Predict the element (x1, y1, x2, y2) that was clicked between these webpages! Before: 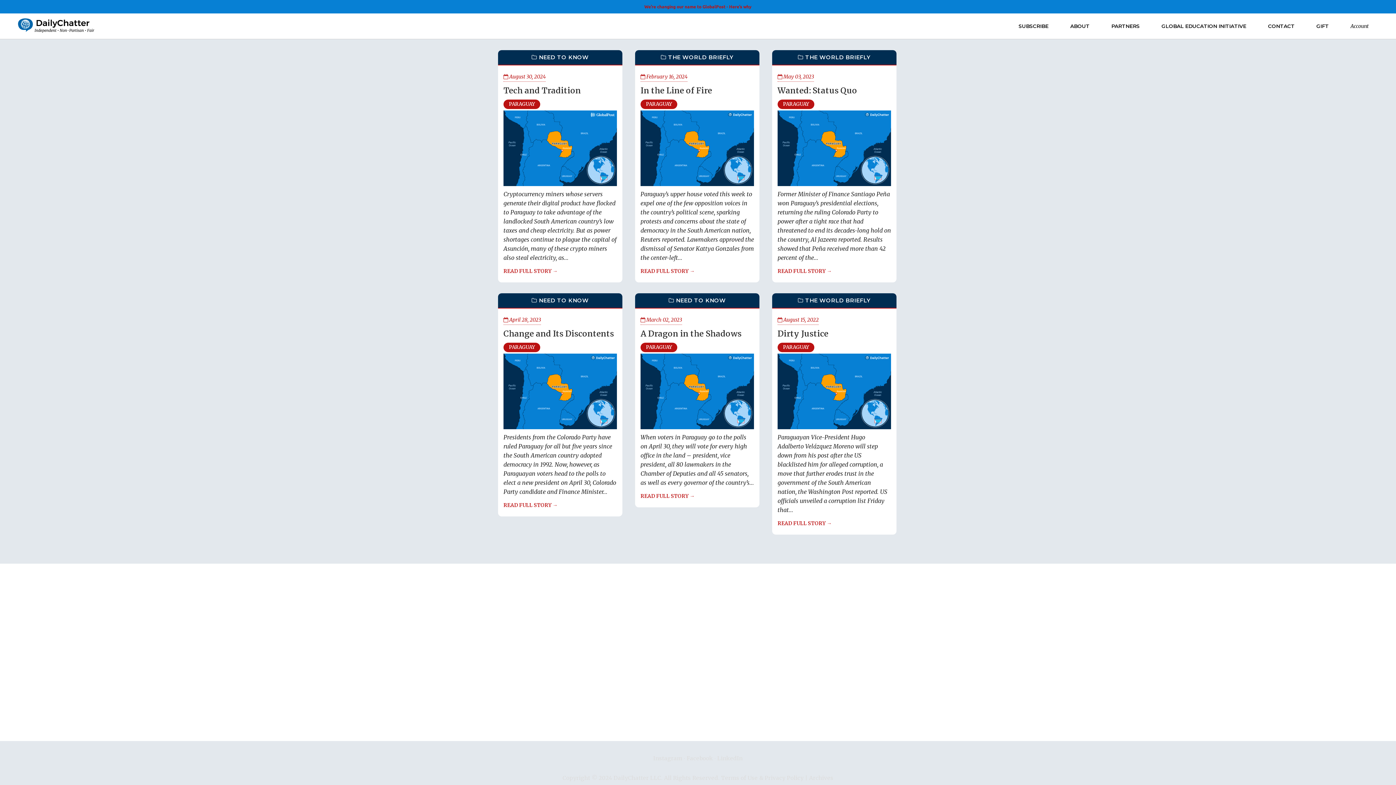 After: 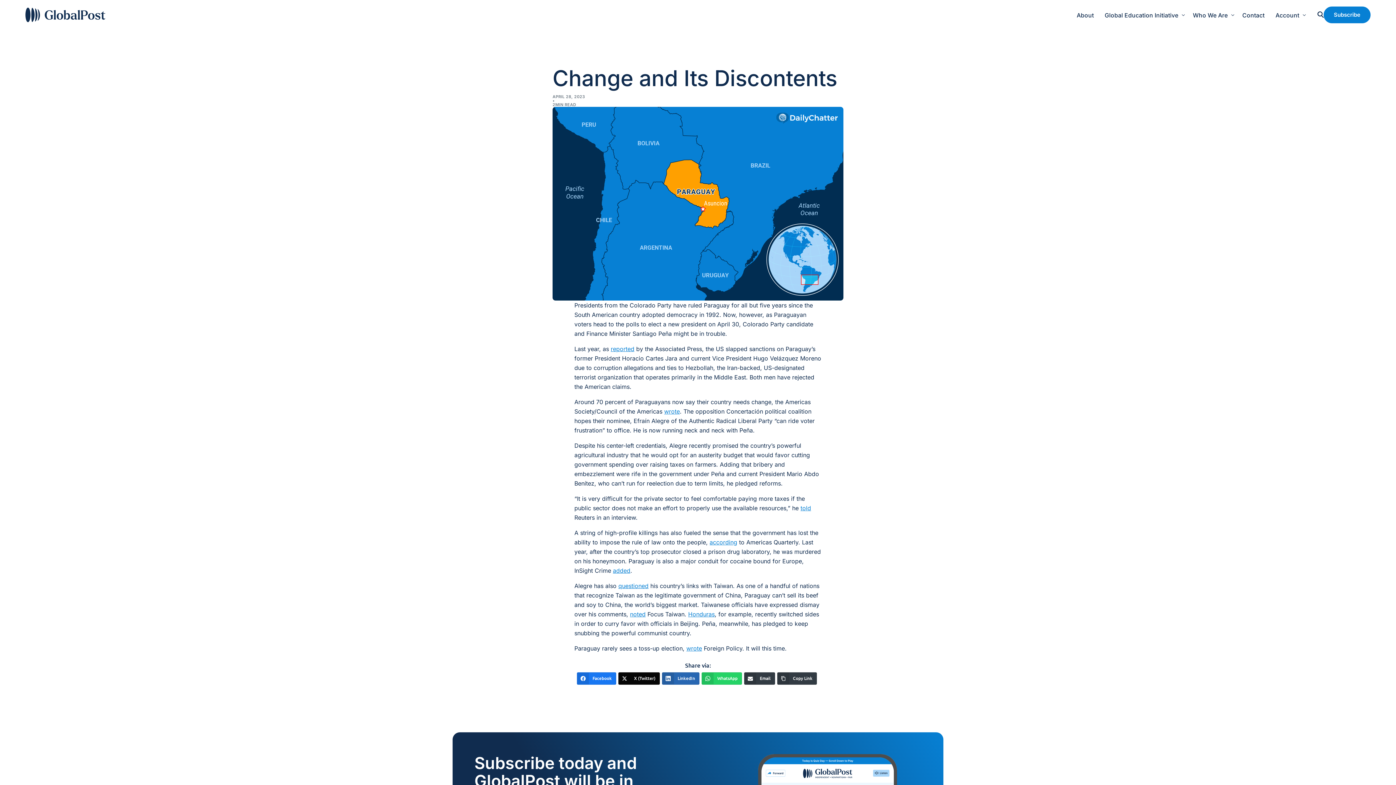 Action: bbox: (503, 502, 557, 508) label: READ FULL STORY →